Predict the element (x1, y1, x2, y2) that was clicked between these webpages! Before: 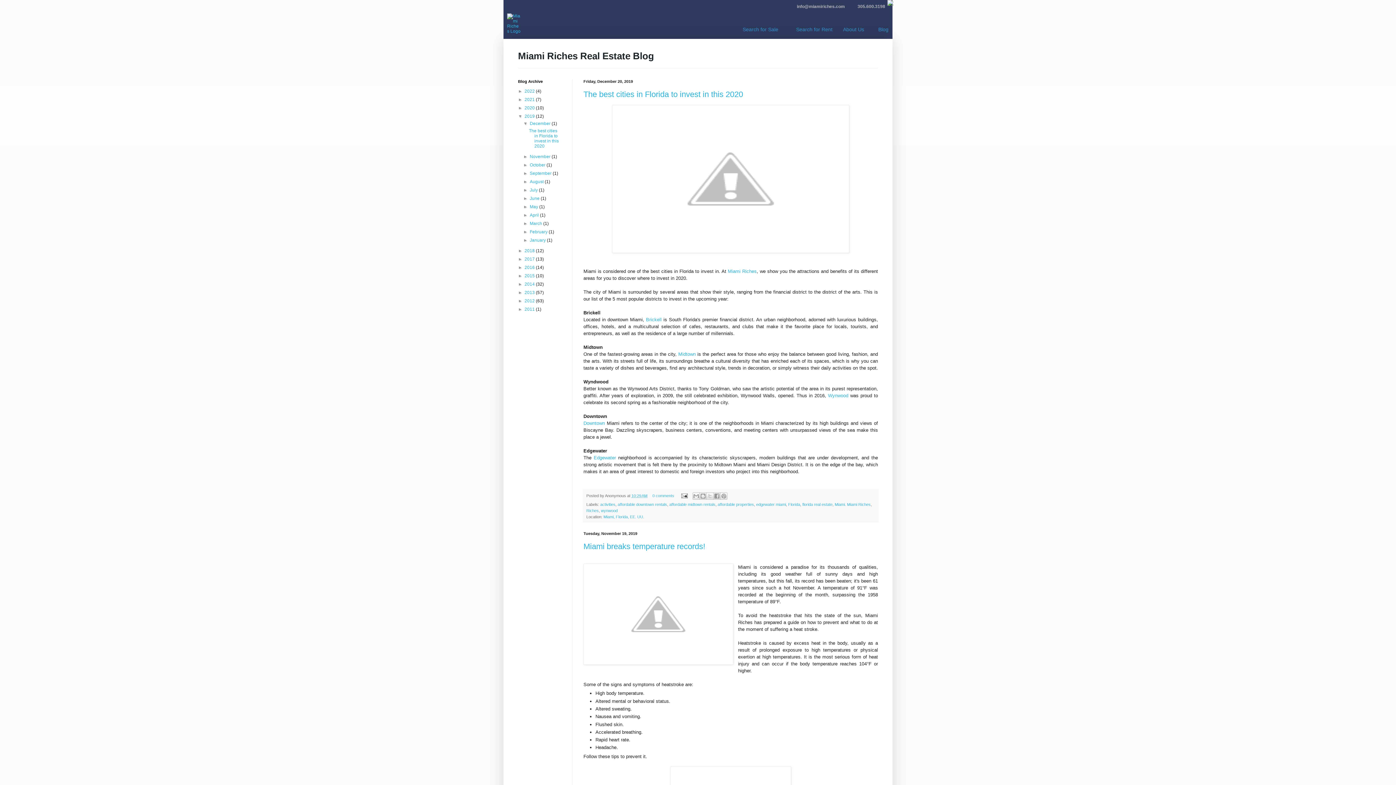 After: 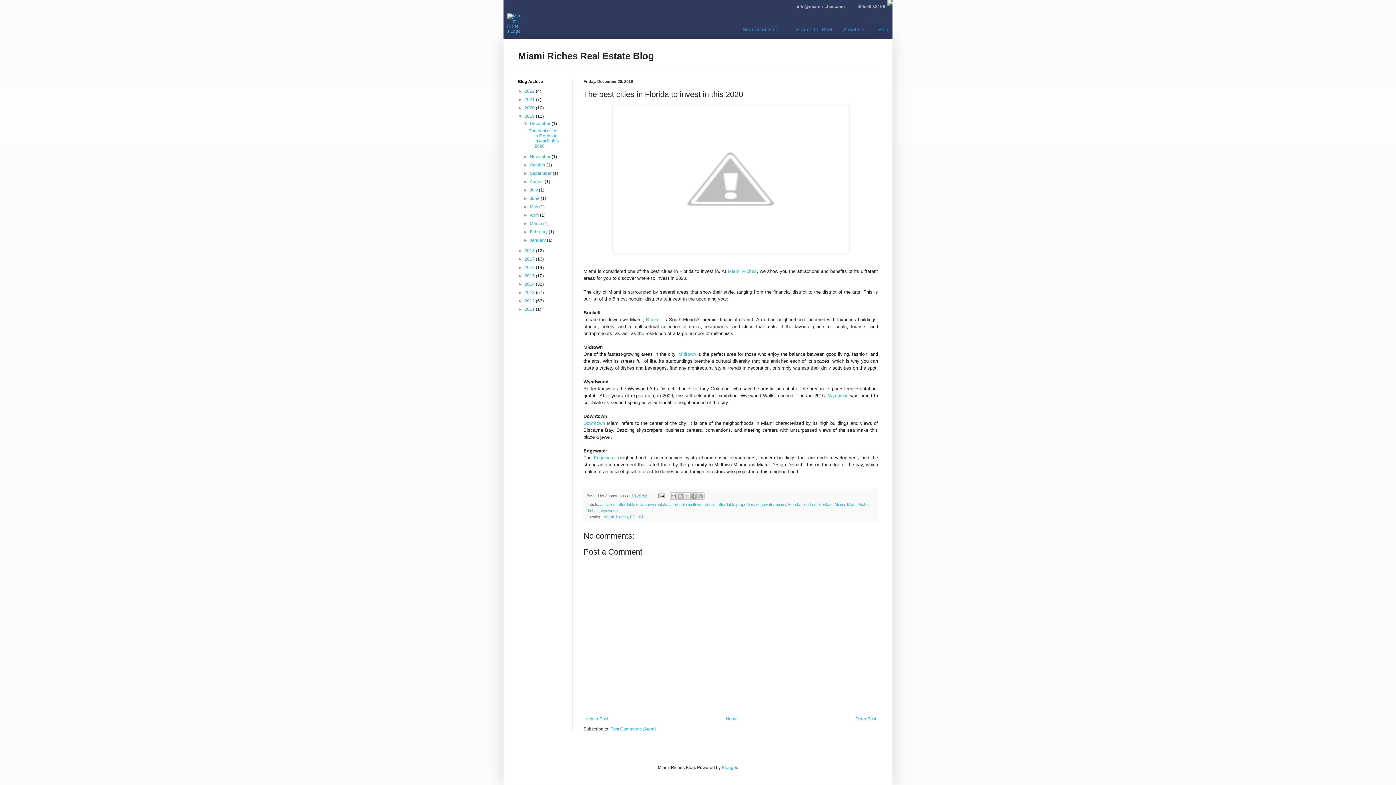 Action: bbox: (631, 493, 647, 498) label: 10:29 AM